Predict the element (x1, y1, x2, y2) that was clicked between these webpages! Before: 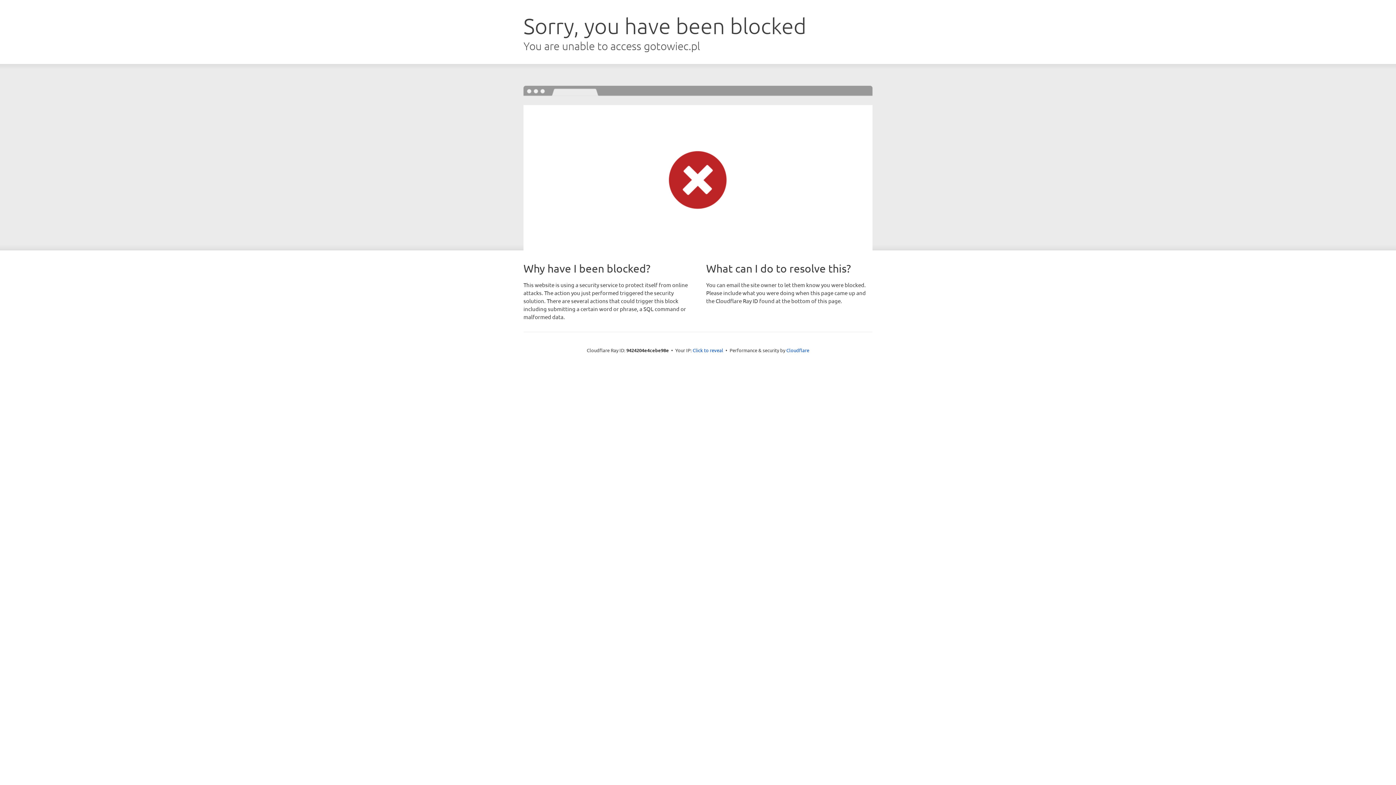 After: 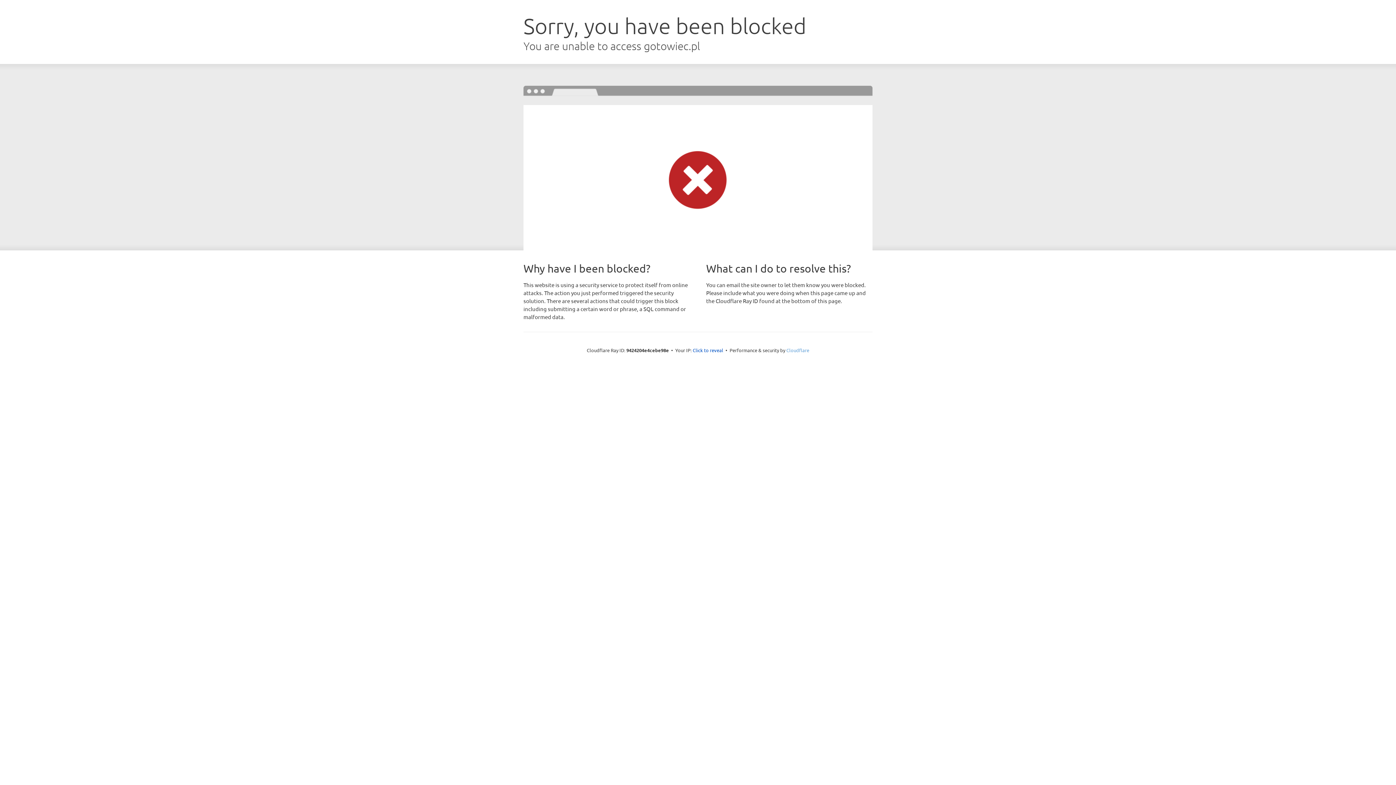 Action: bbox: (786, 347, 809, 353) label: Cloudflare